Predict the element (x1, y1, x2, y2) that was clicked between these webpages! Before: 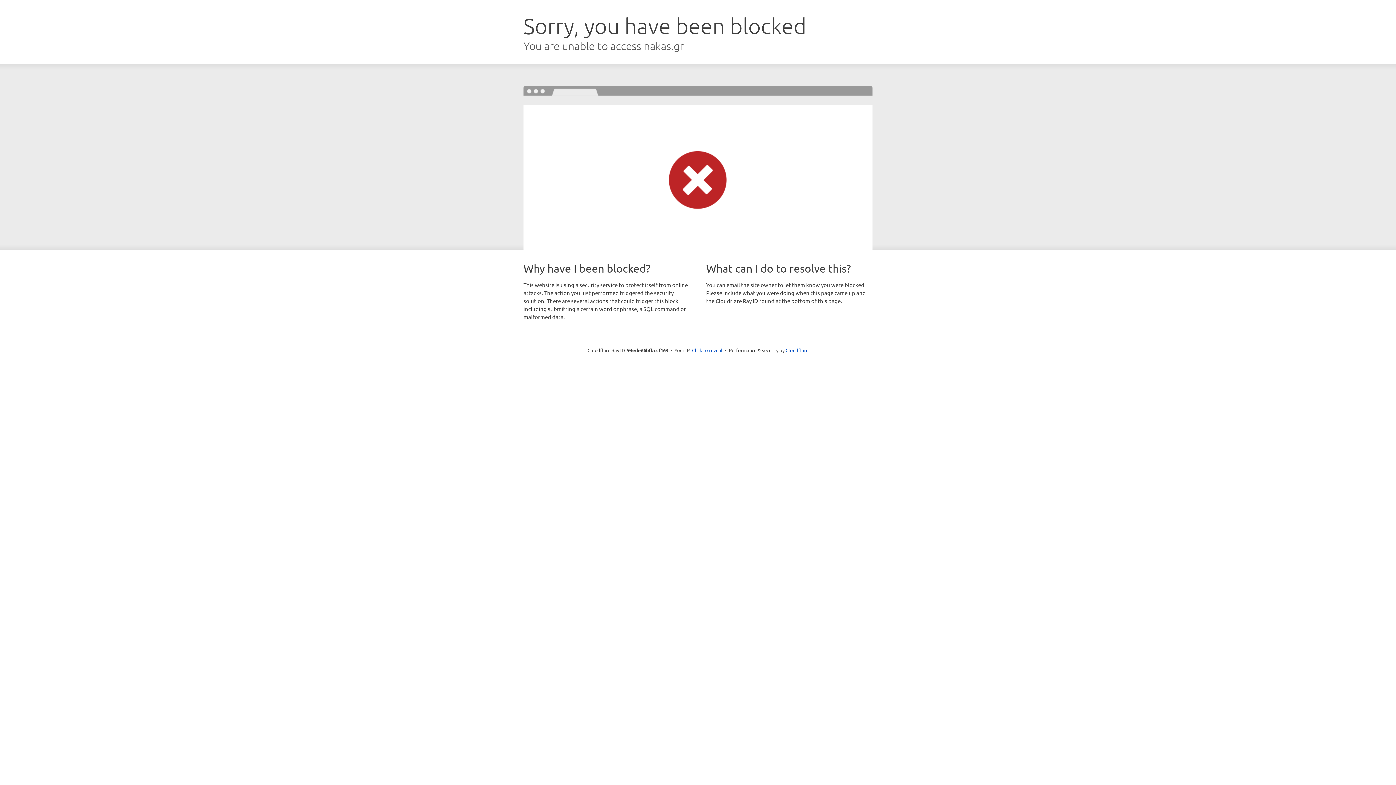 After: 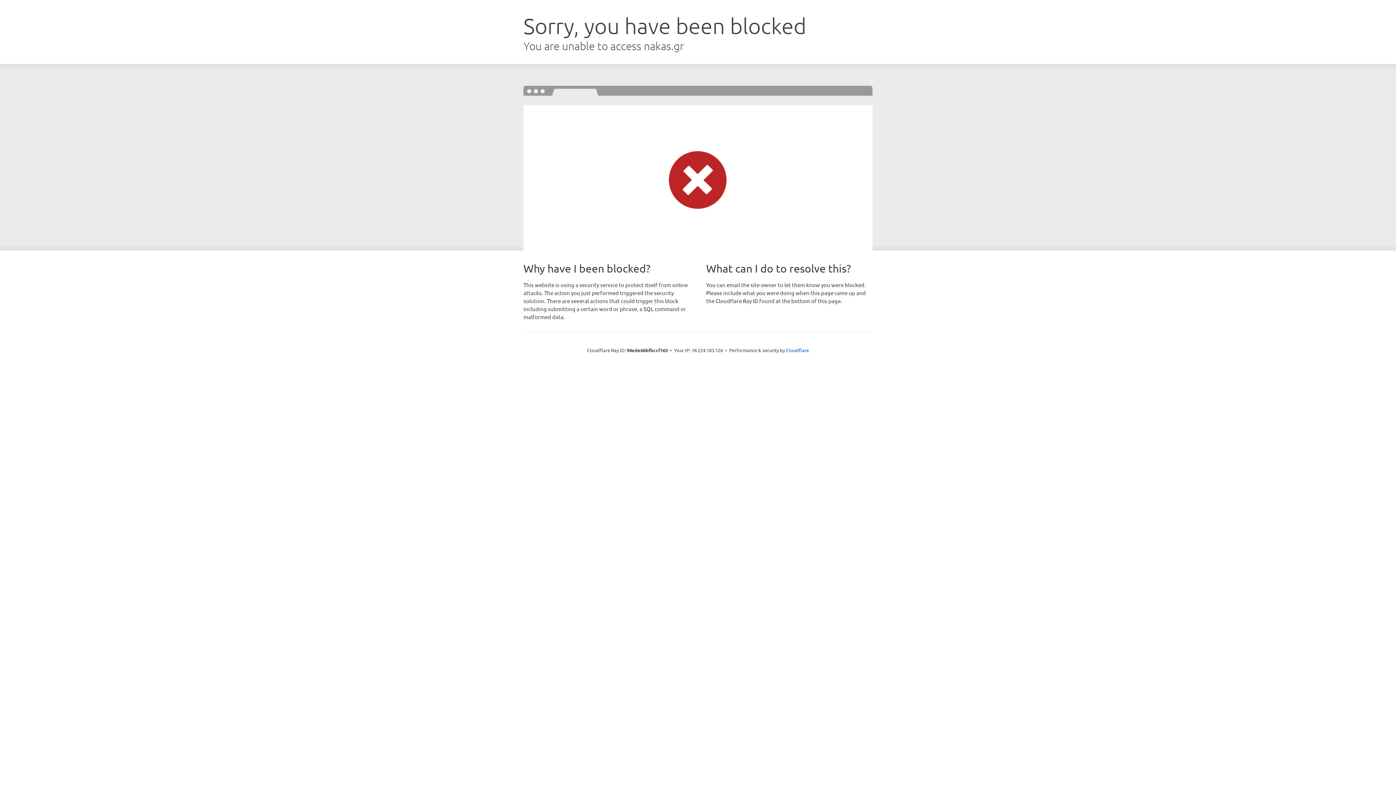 Action: label: Click to reveal bbox: (692, 346, 722, 353)